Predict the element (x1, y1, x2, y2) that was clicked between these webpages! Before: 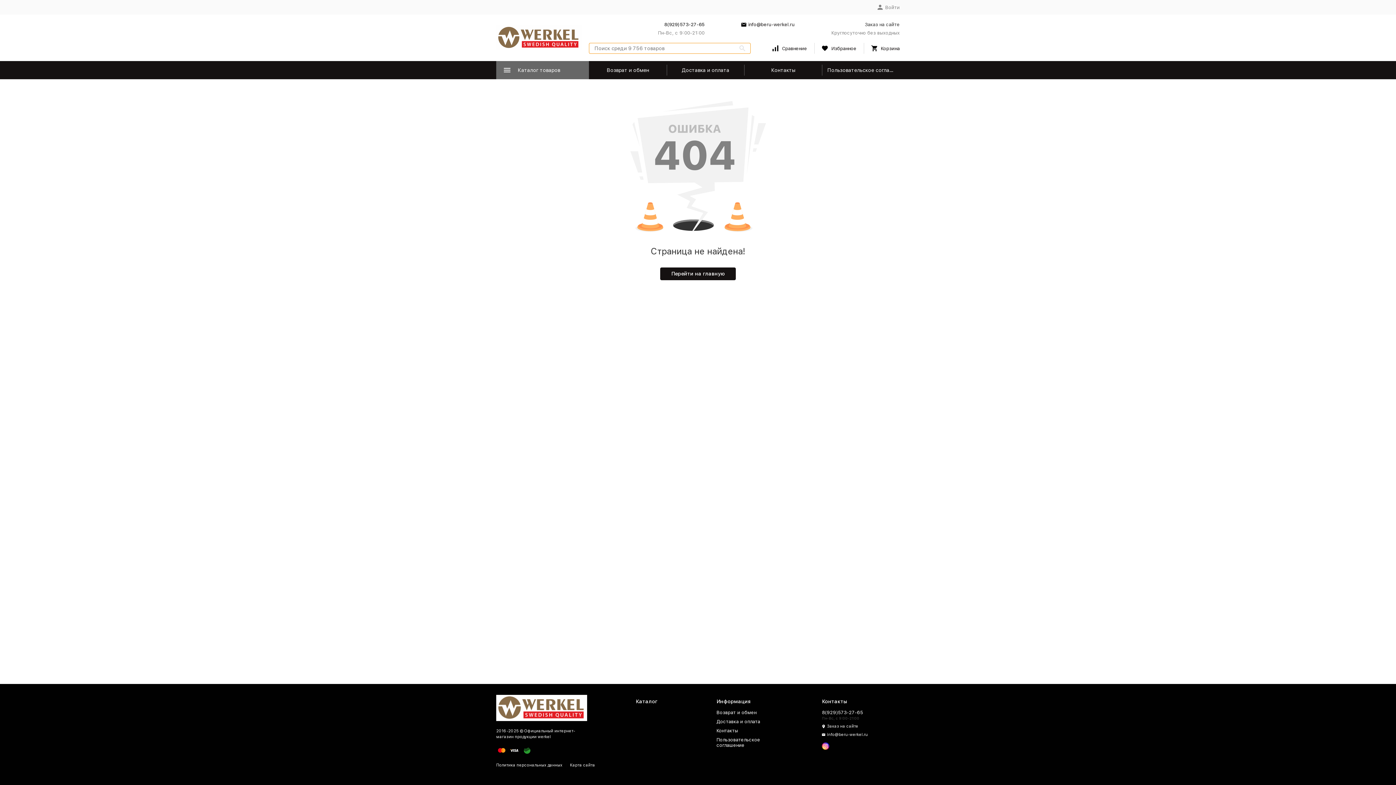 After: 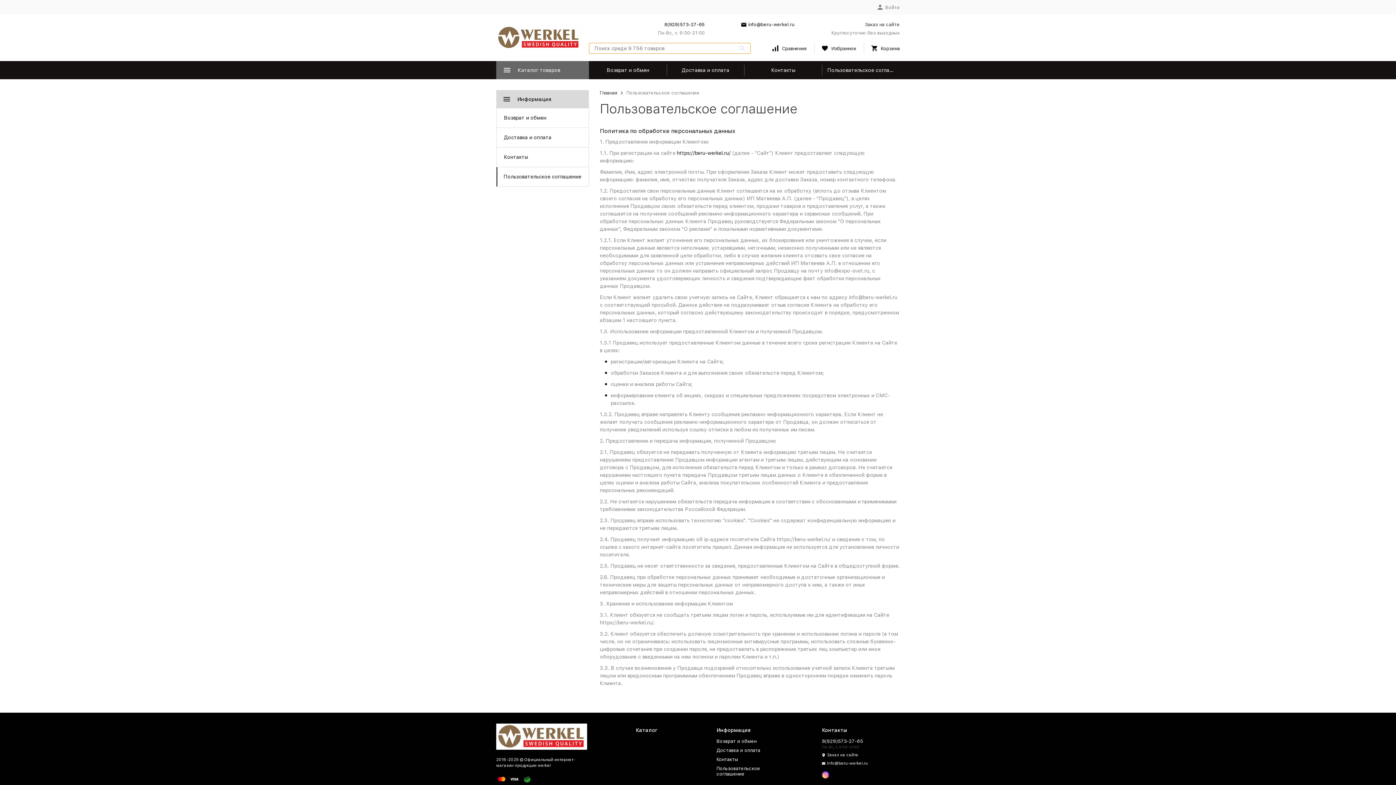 Action: bbox: (496, 763, 562, 768) label: Политика персональных данных